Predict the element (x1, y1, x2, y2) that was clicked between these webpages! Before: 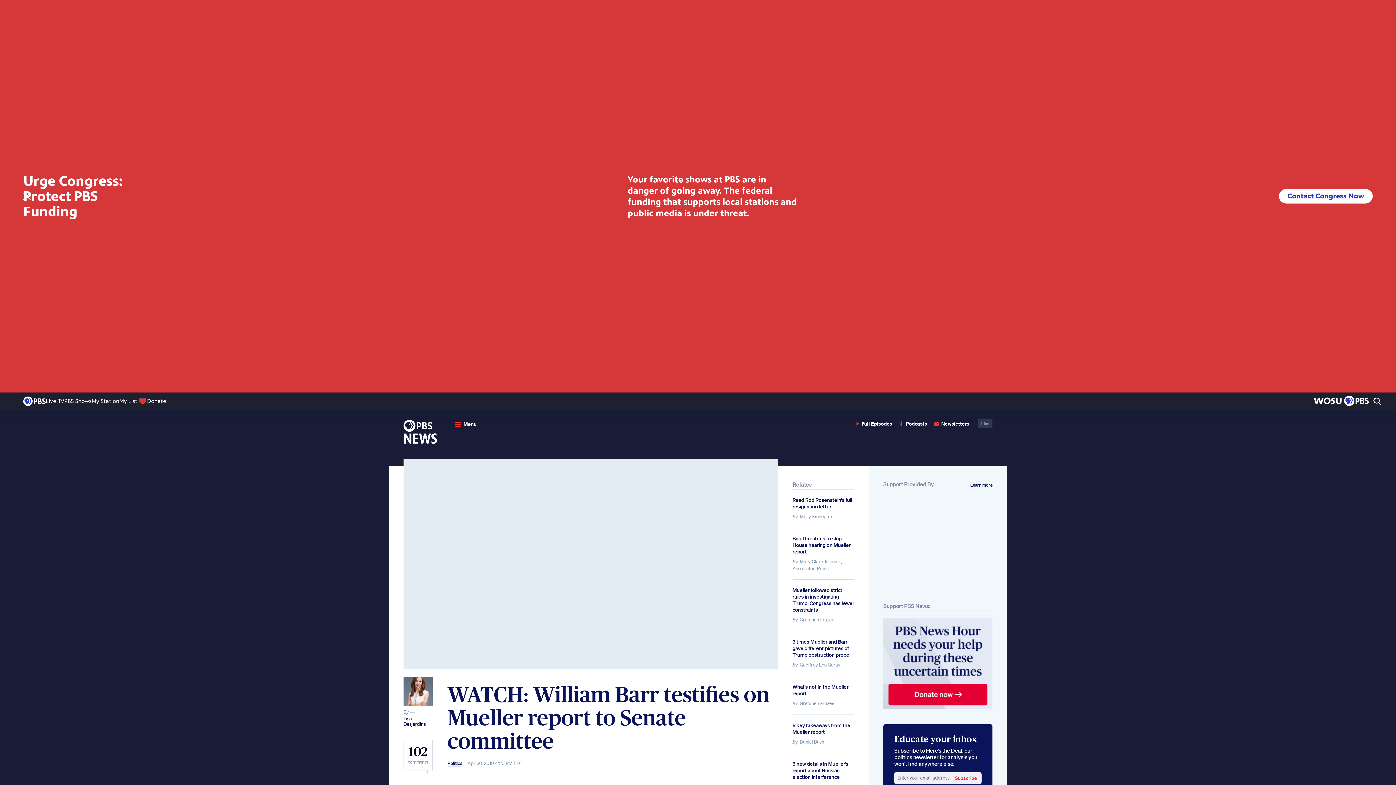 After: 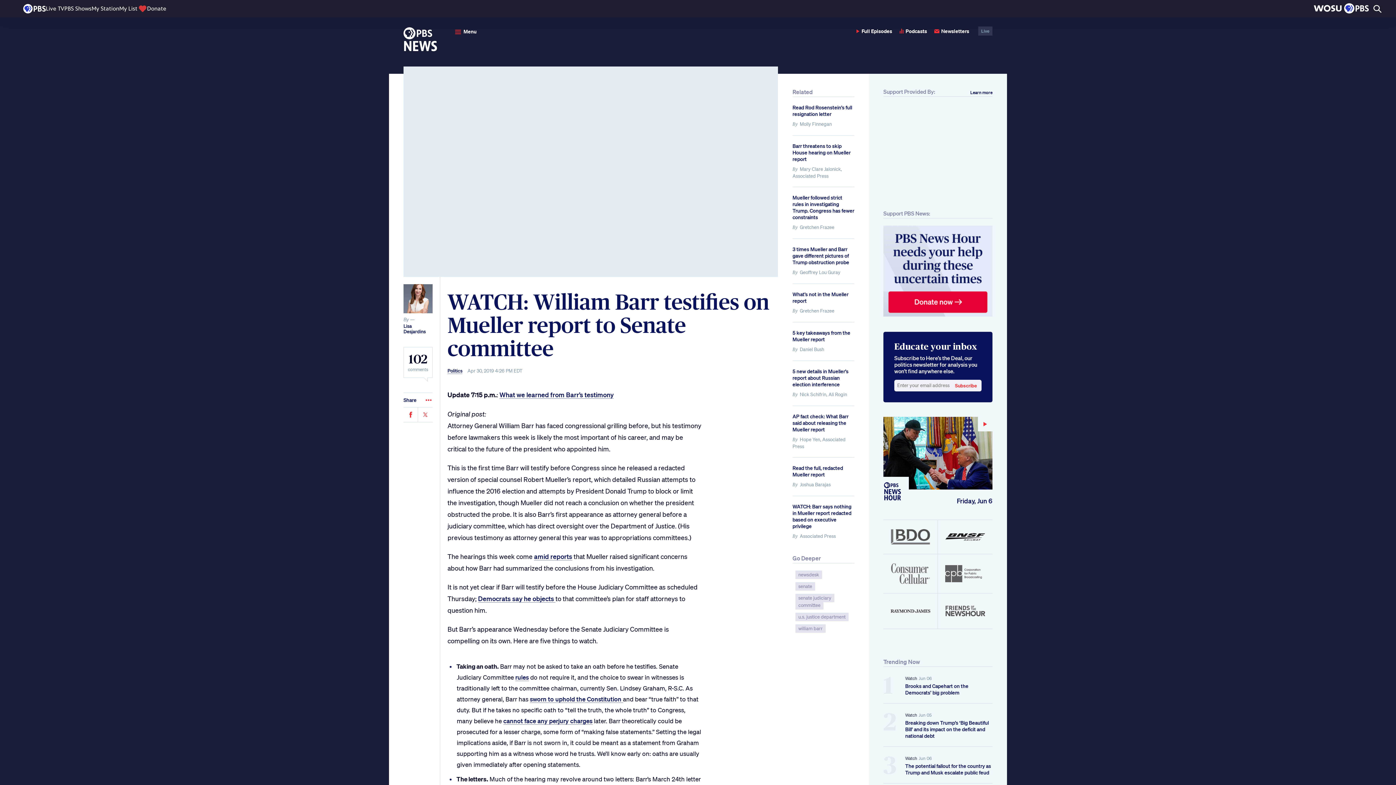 Action: bbox: (23, 192, 30, 200)